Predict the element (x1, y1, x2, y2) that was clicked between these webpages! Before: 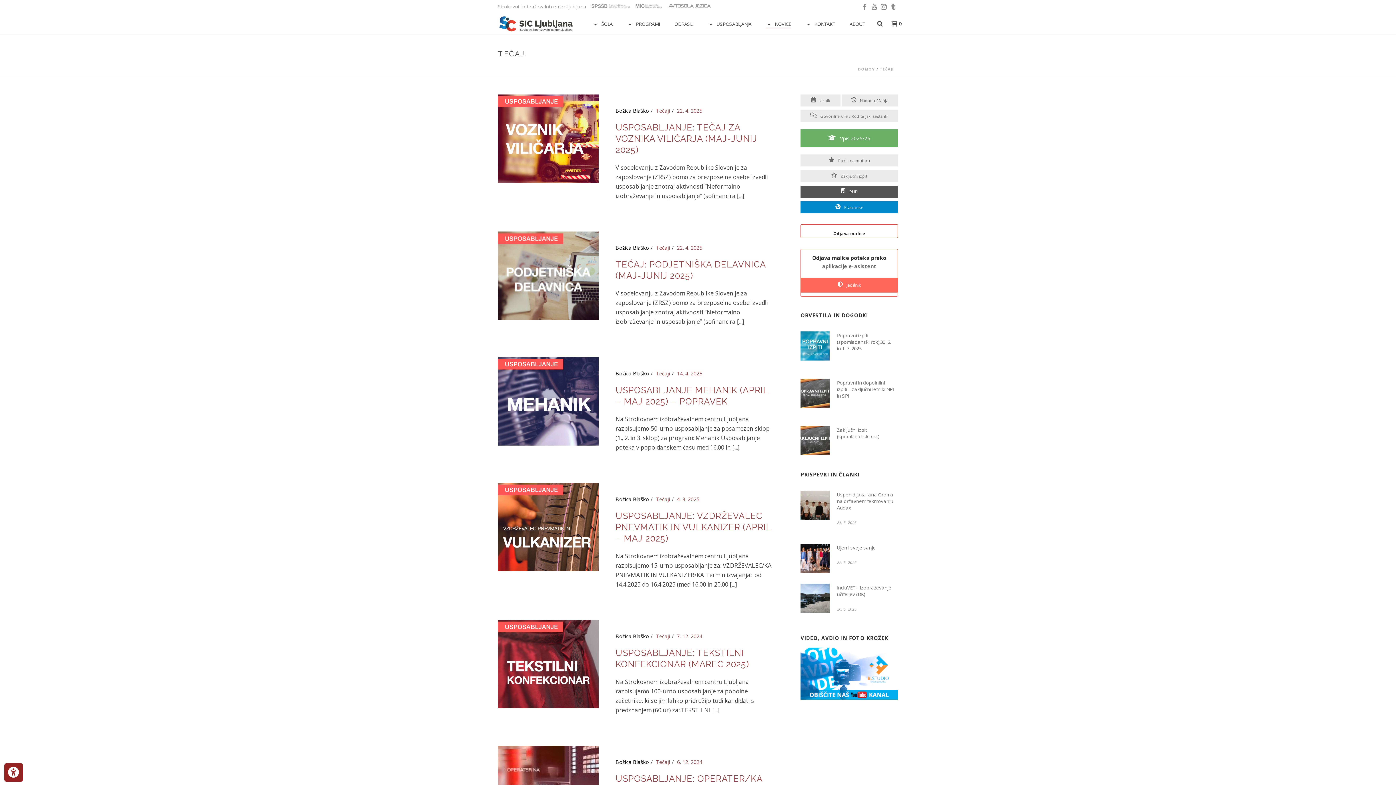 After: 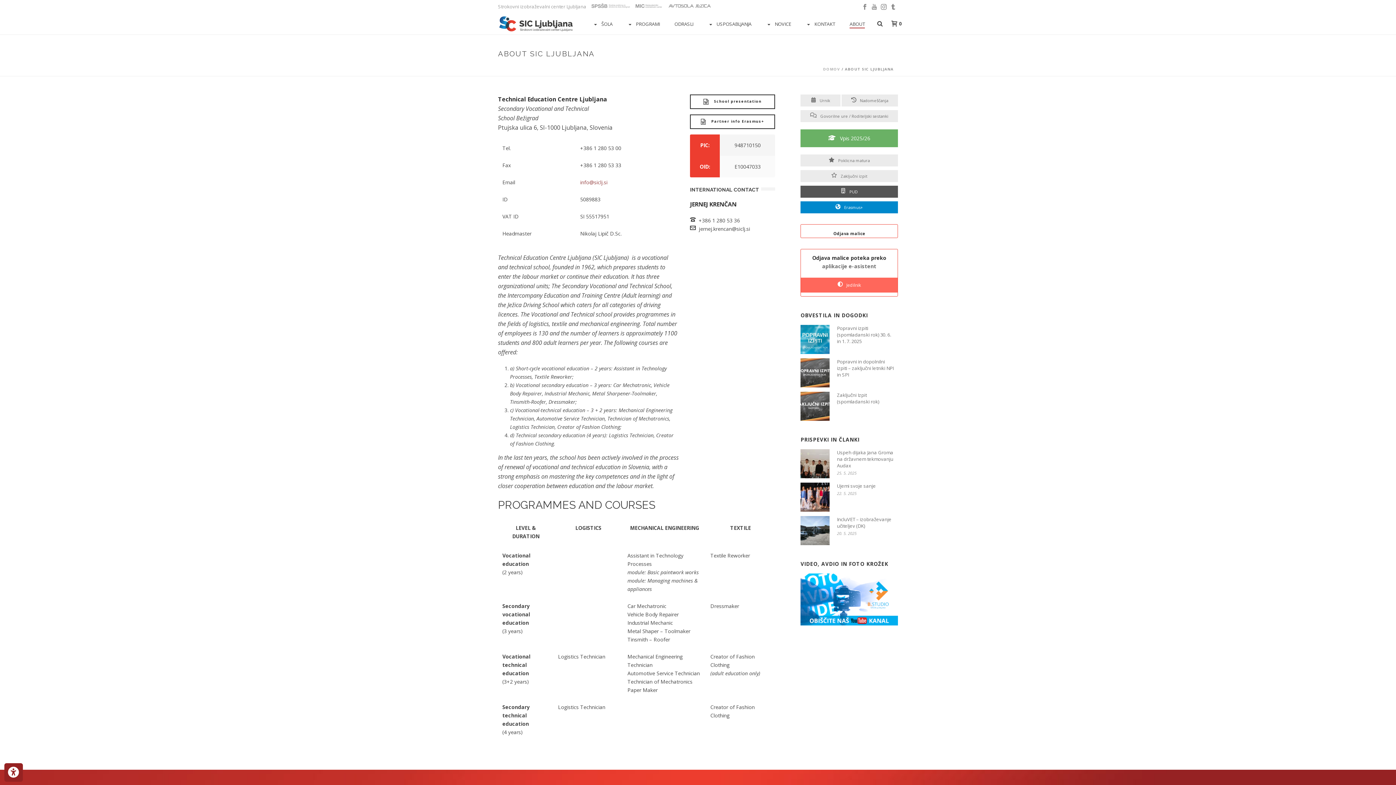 Action: label: ABOUT bbox: (842, 19, 872, 28)